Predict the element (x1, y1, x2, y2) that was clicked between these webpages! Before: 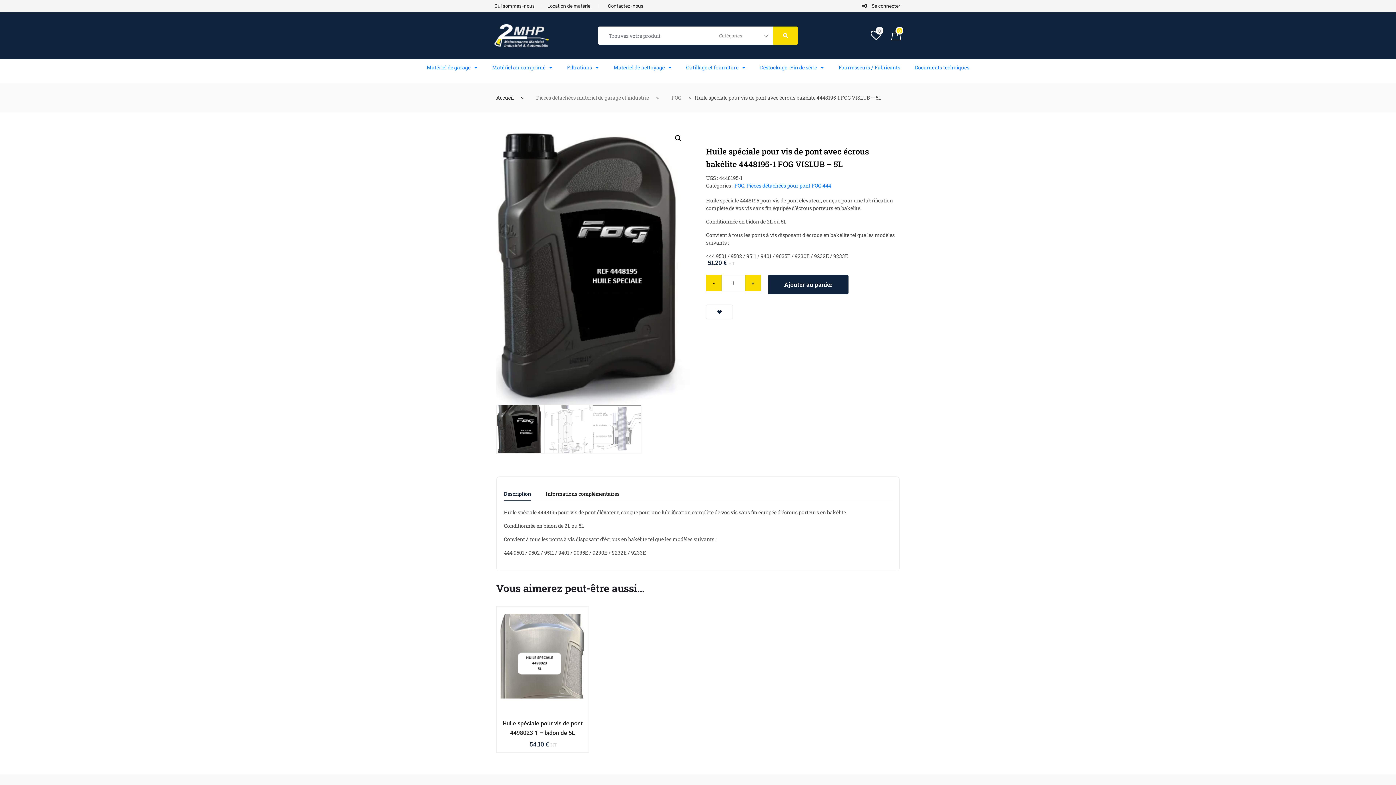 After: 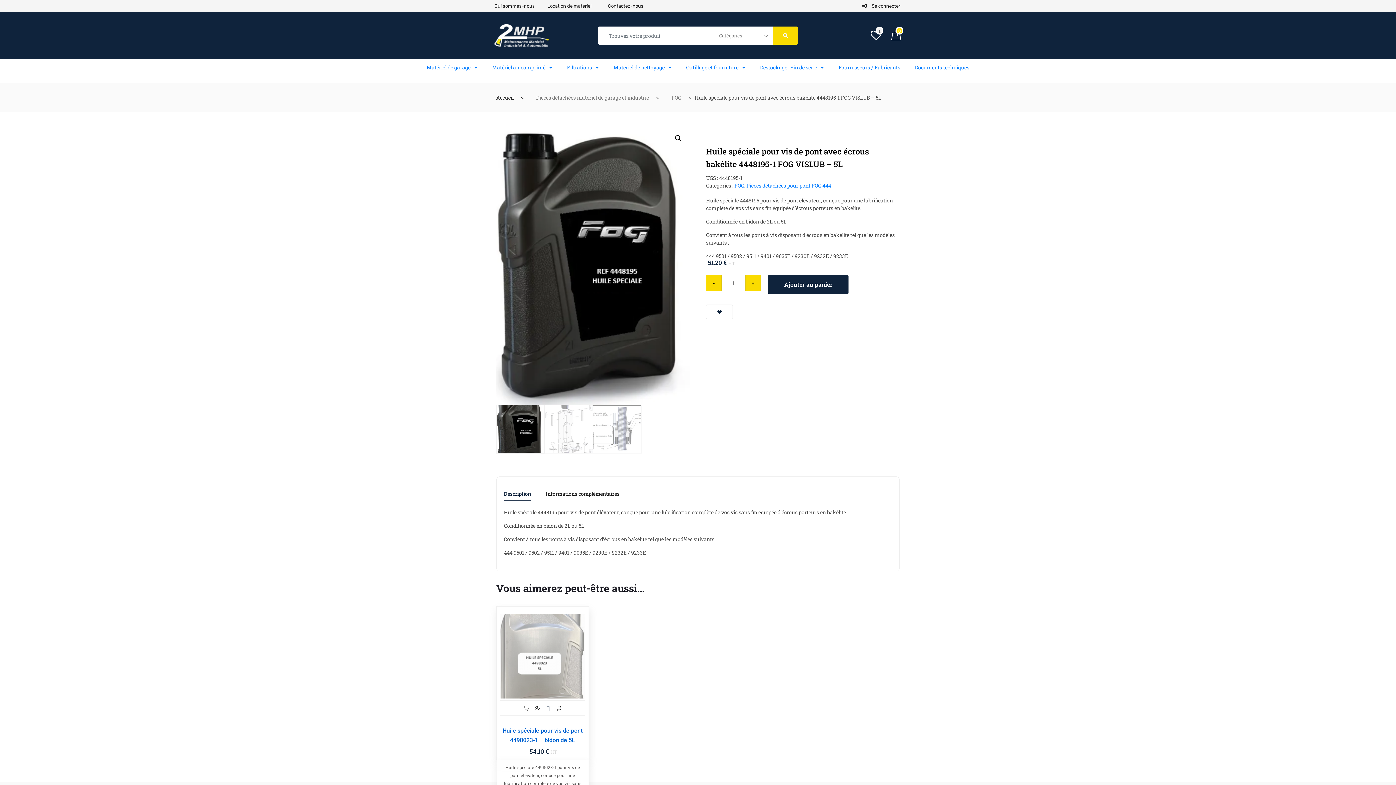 Action: bbox: (542, 711, 553, 722)